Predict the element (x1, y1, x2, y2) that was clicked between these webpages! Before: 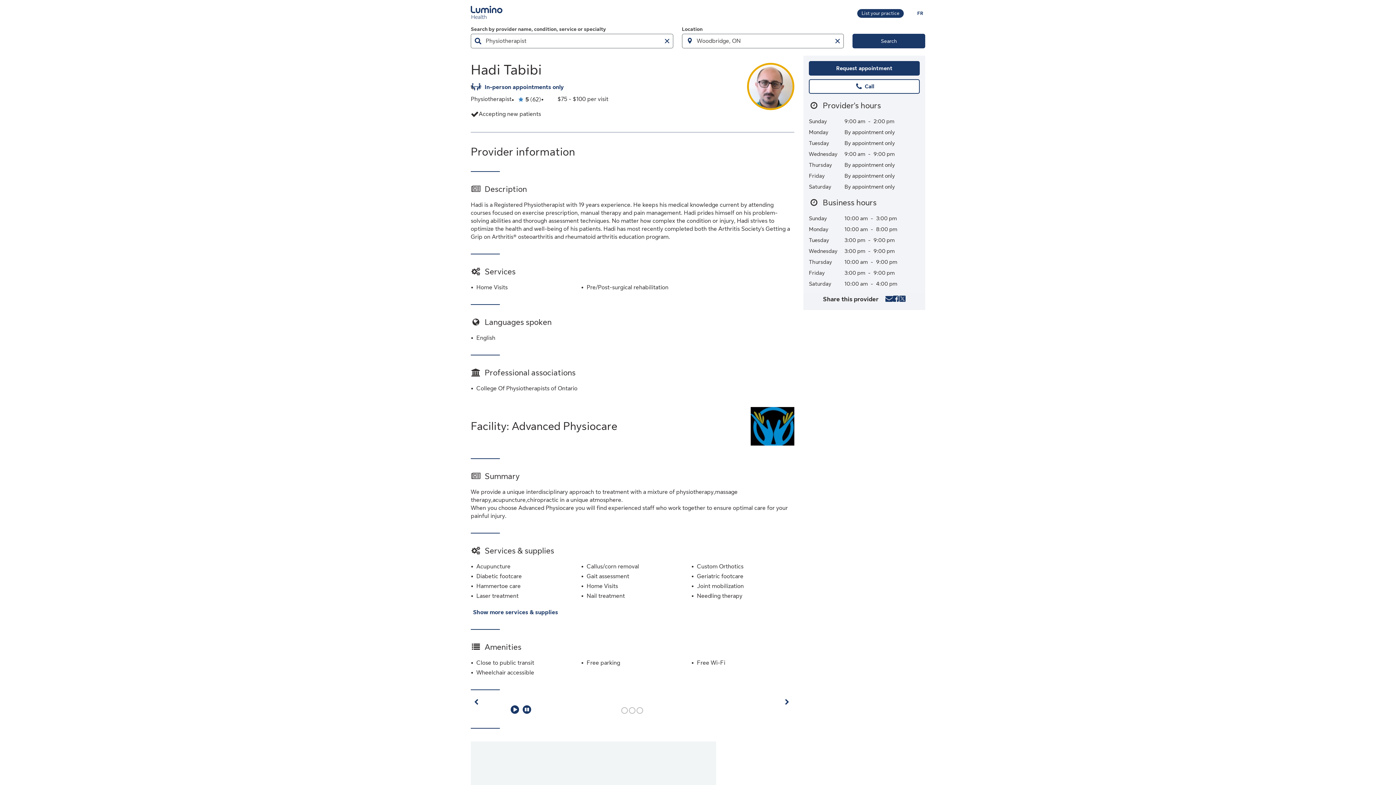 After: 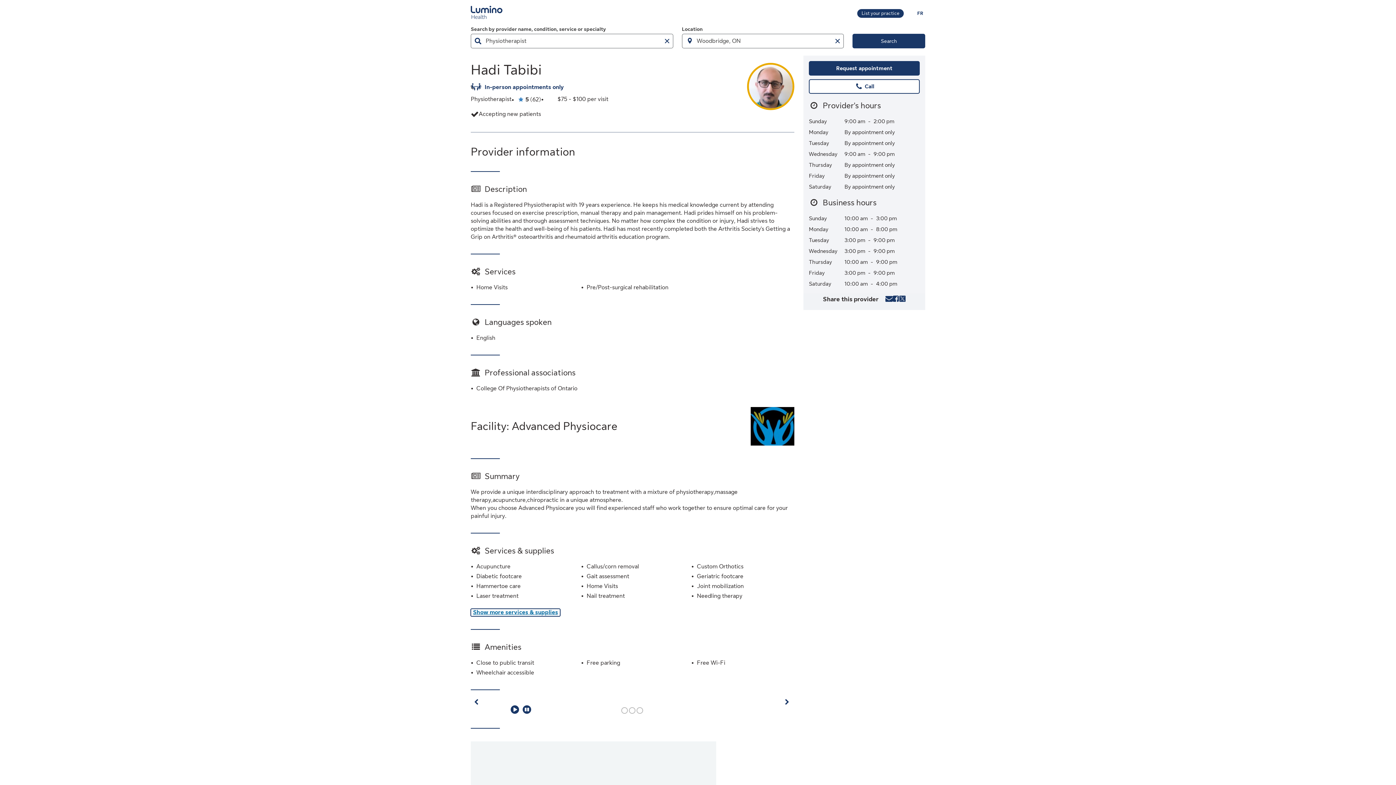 Action: bbox: (470, 608, 560, 616) label: Show more services & supplies